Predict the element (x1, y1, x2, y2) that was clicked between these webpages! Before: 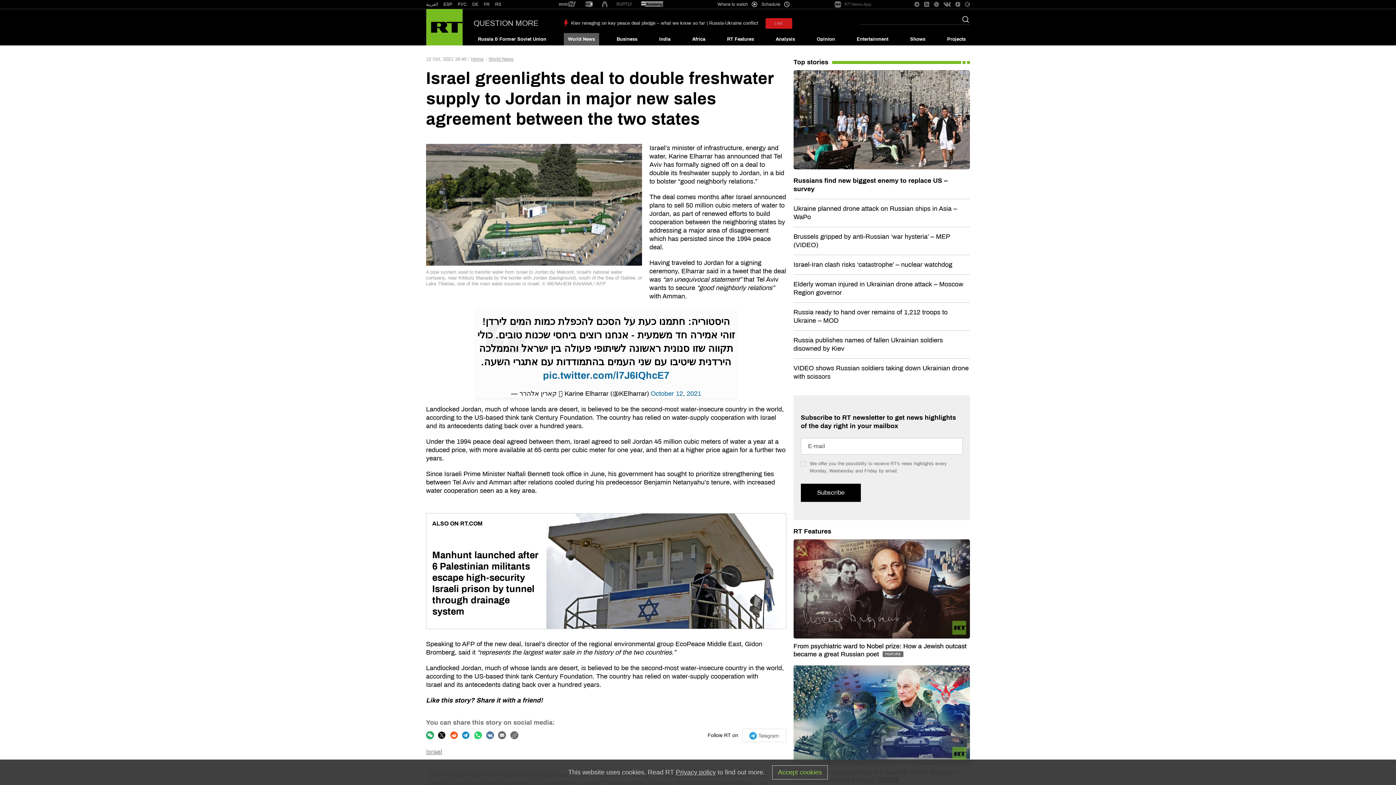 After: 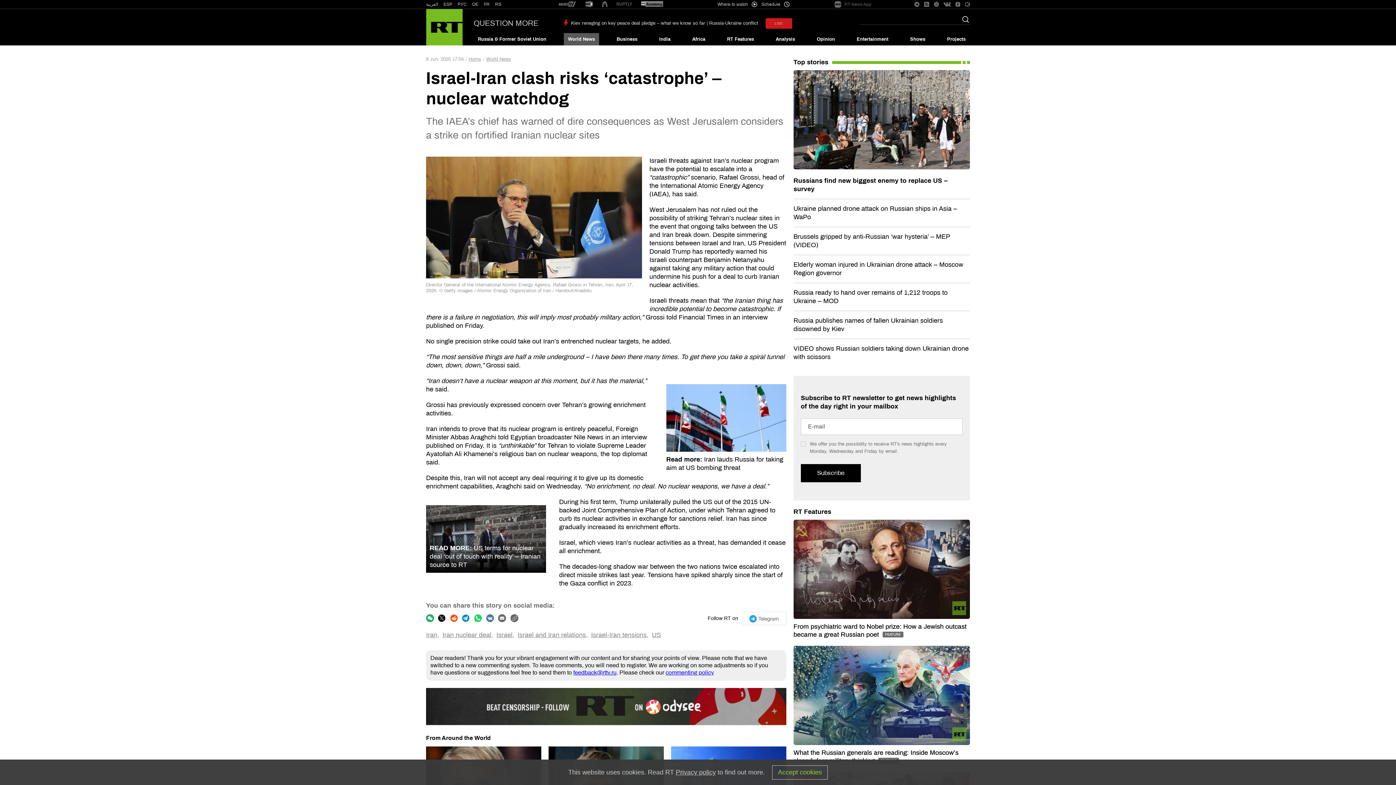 Action: bbox: (793, 261, 952, 268) label: Israel-Iran clash risks ‘catastrophe’ – nuclear watchdog